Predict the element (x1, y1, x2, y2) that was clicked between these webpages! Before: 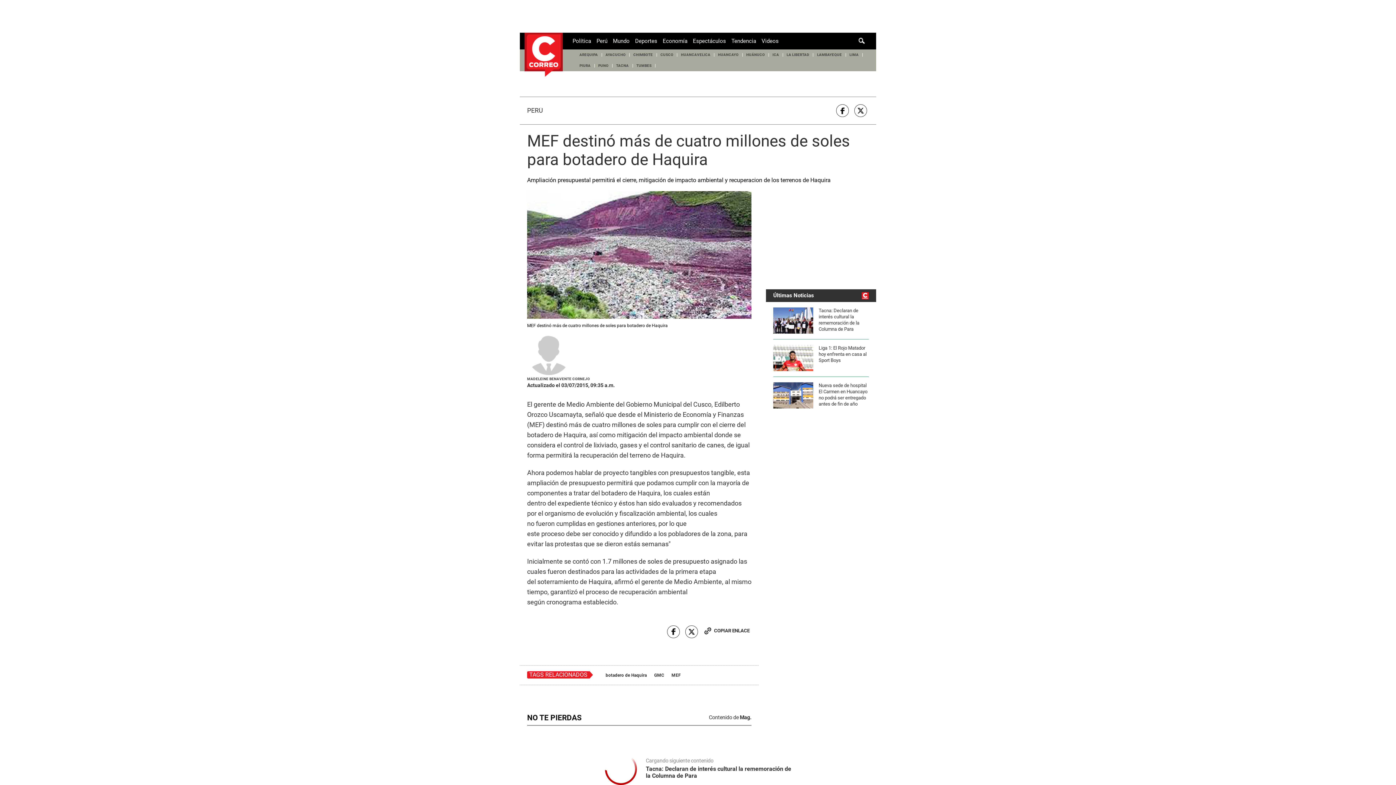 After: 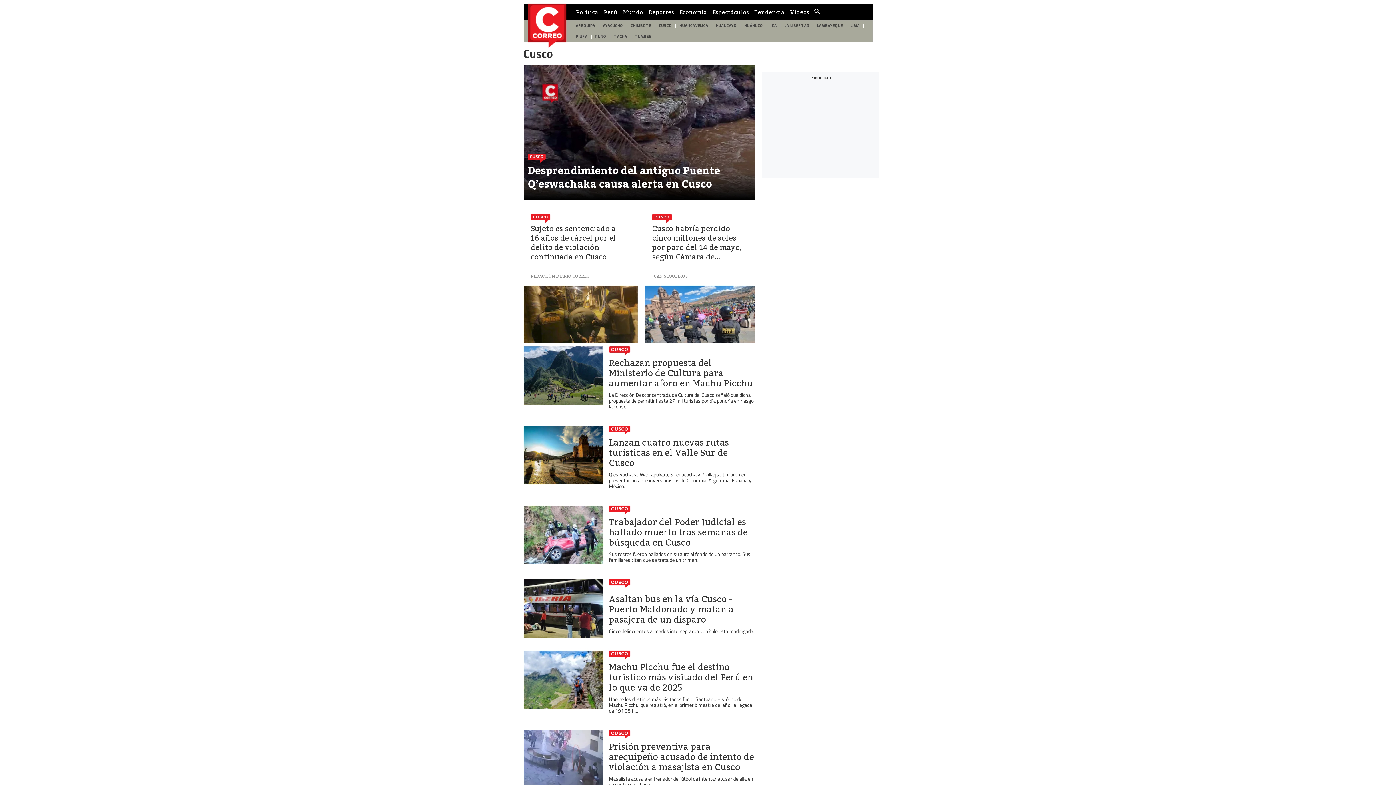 Action: bbox: (656, 49, 677, 60) label: CUSCO